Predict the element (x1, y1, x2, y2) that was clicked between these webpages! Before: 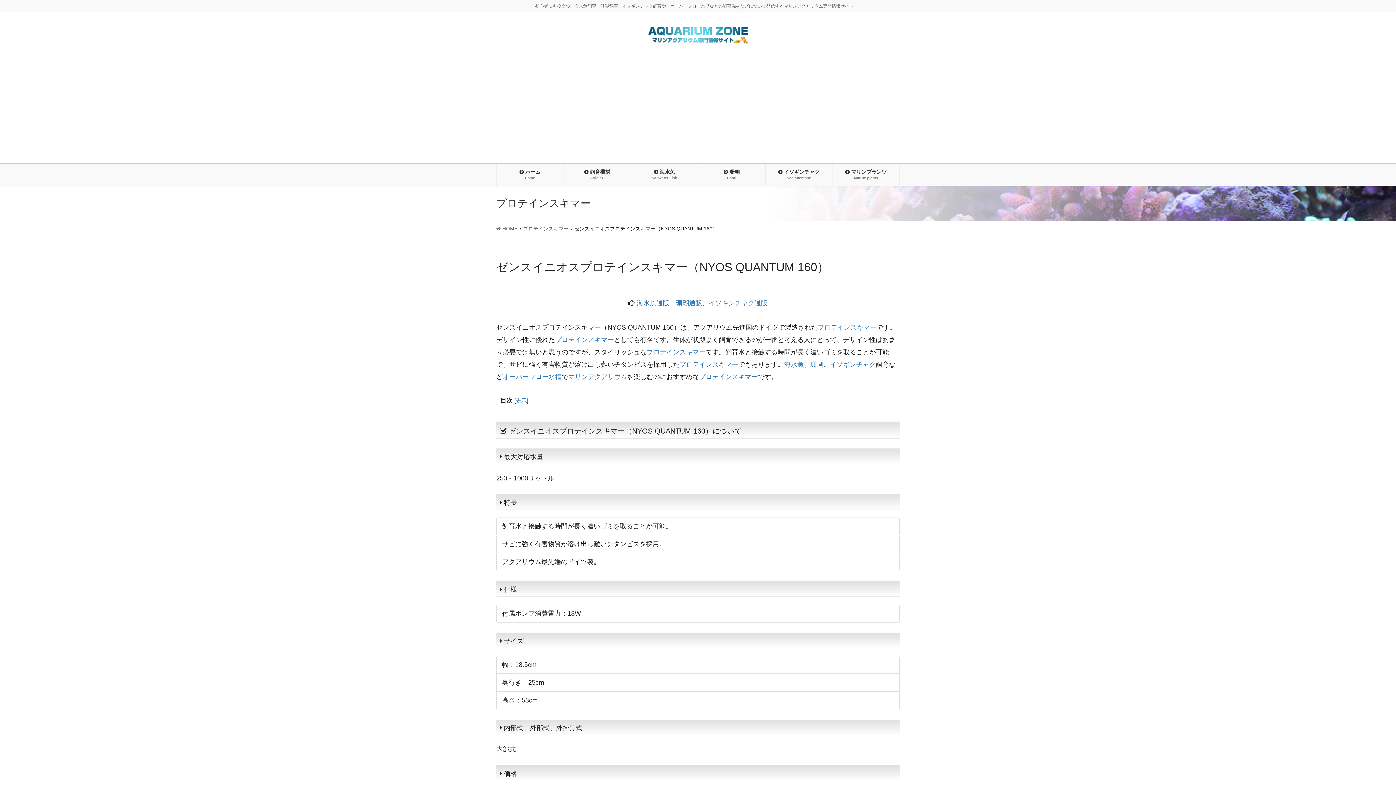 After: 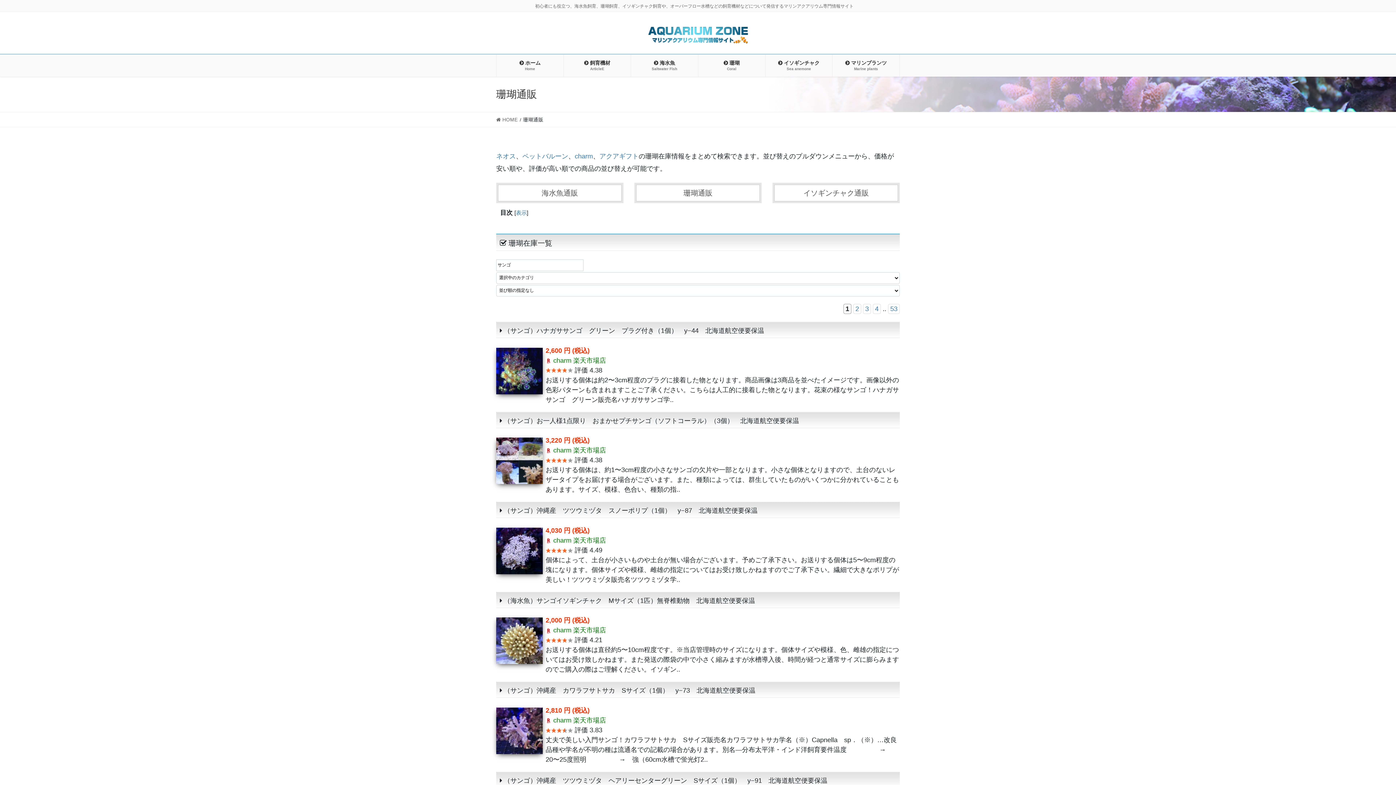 Action: label: 珊瑚通販 bbox: (676, 299, 702, 307)